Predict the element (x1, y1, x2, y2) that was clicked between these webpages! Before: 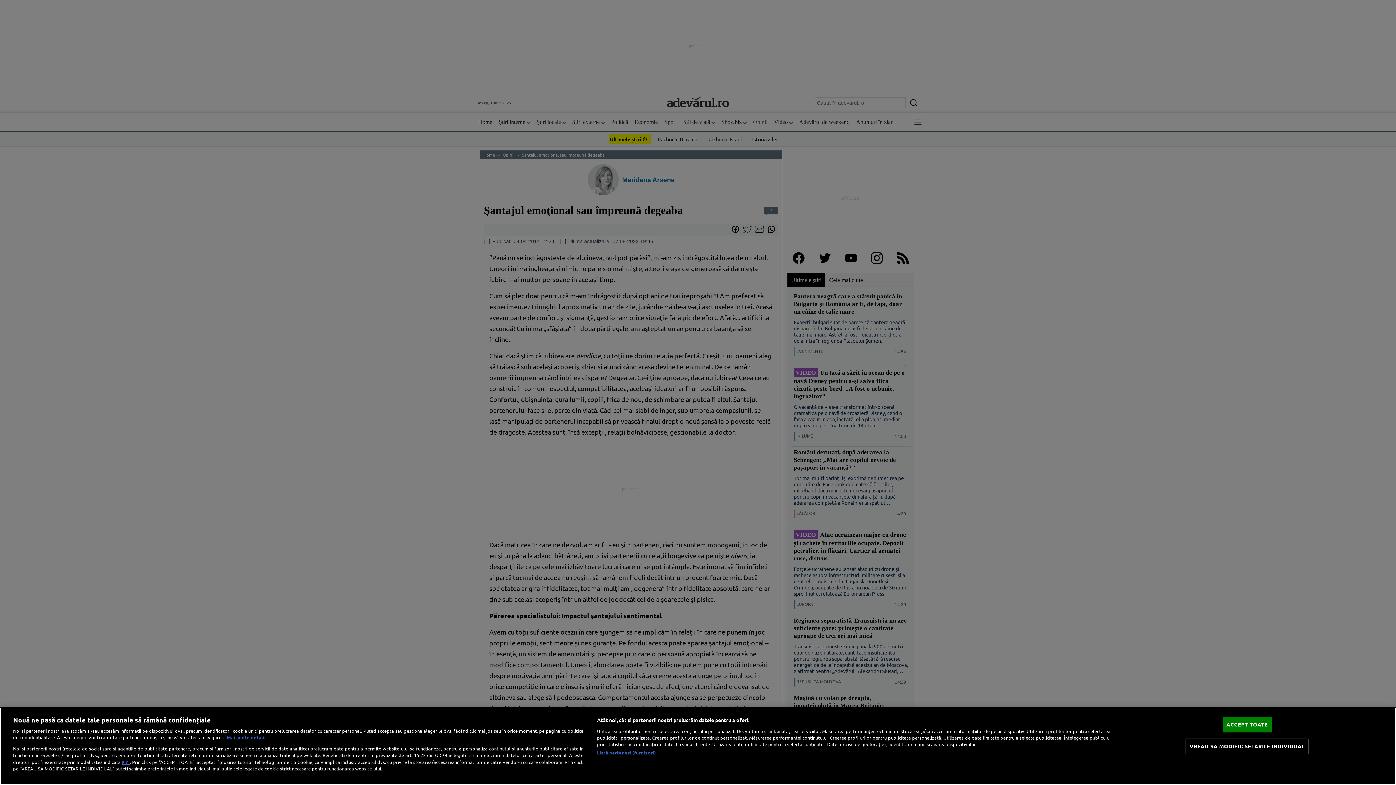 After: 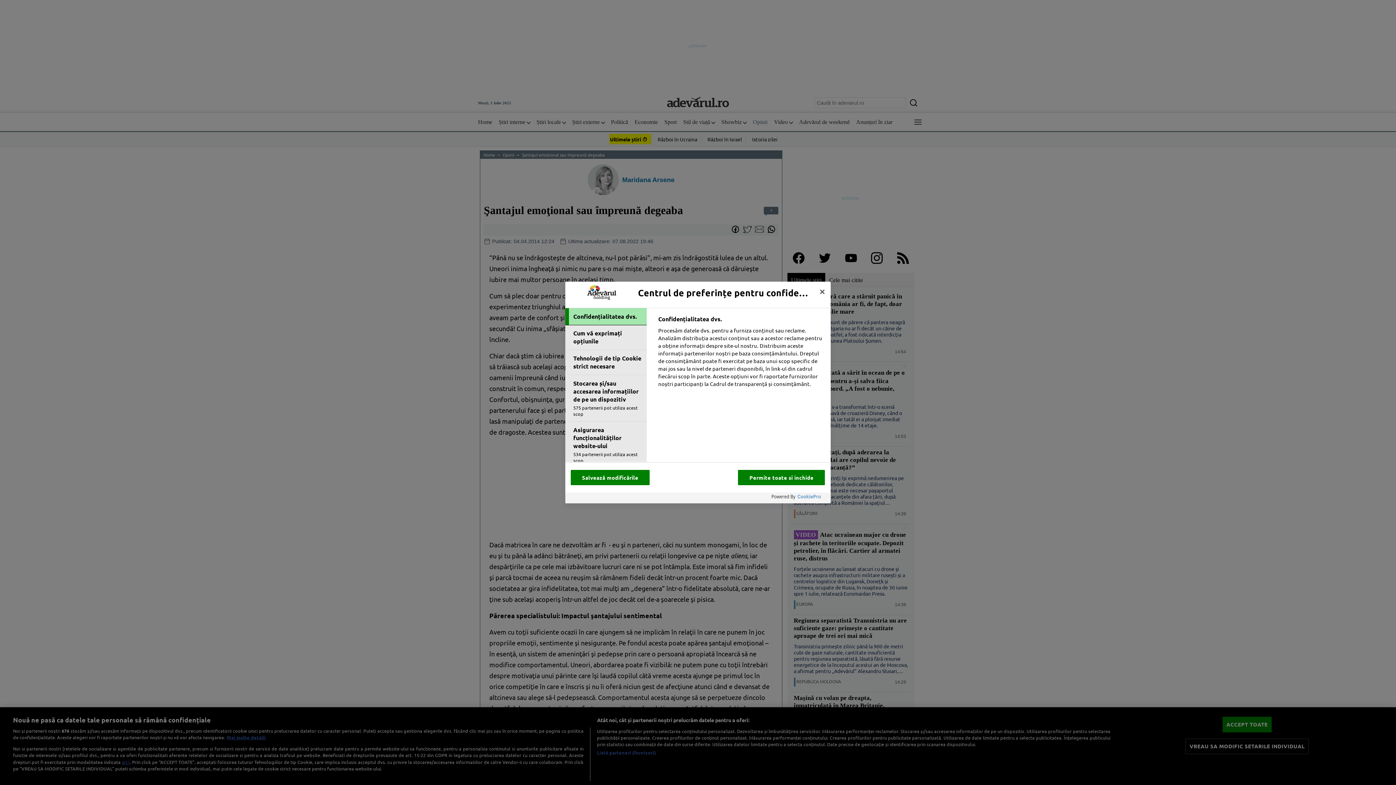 Action: bbox: (1185, 739, 1308, 754) label: VREAU SA MODIFIC SETARILE INDIVIDUAL